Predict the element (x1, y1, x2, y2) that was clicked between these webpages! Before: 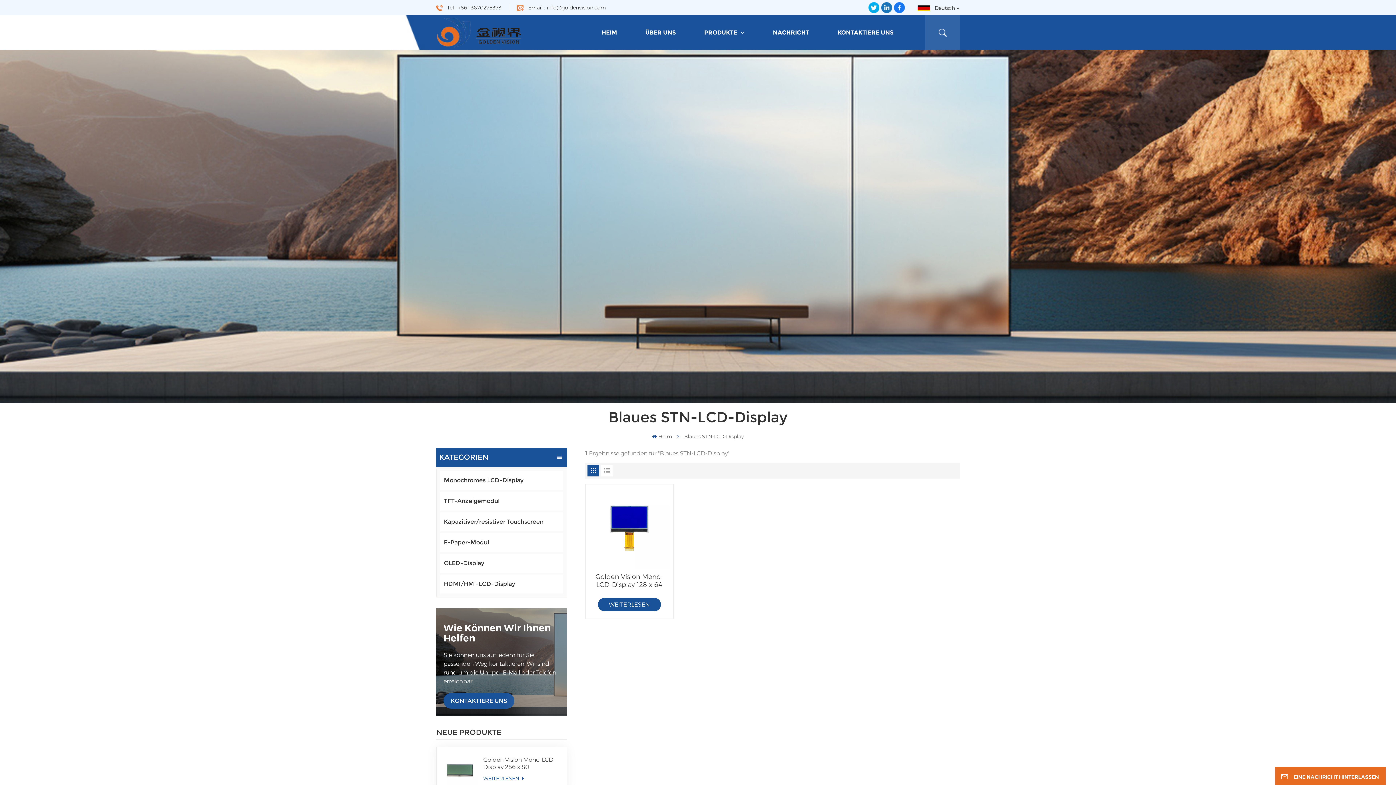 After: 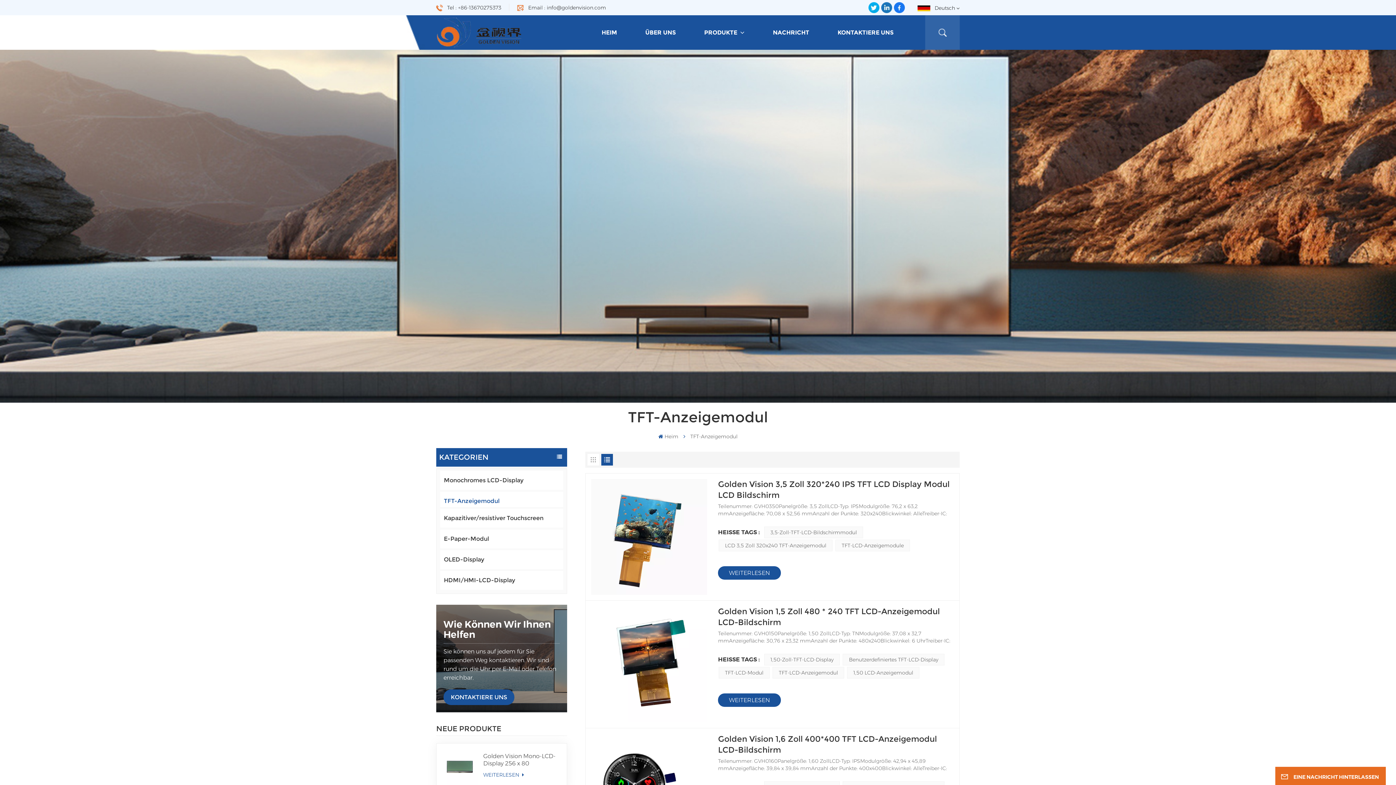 Action: bbox: (440, 493, 510, 509) label: TFT-Anzeigemodul